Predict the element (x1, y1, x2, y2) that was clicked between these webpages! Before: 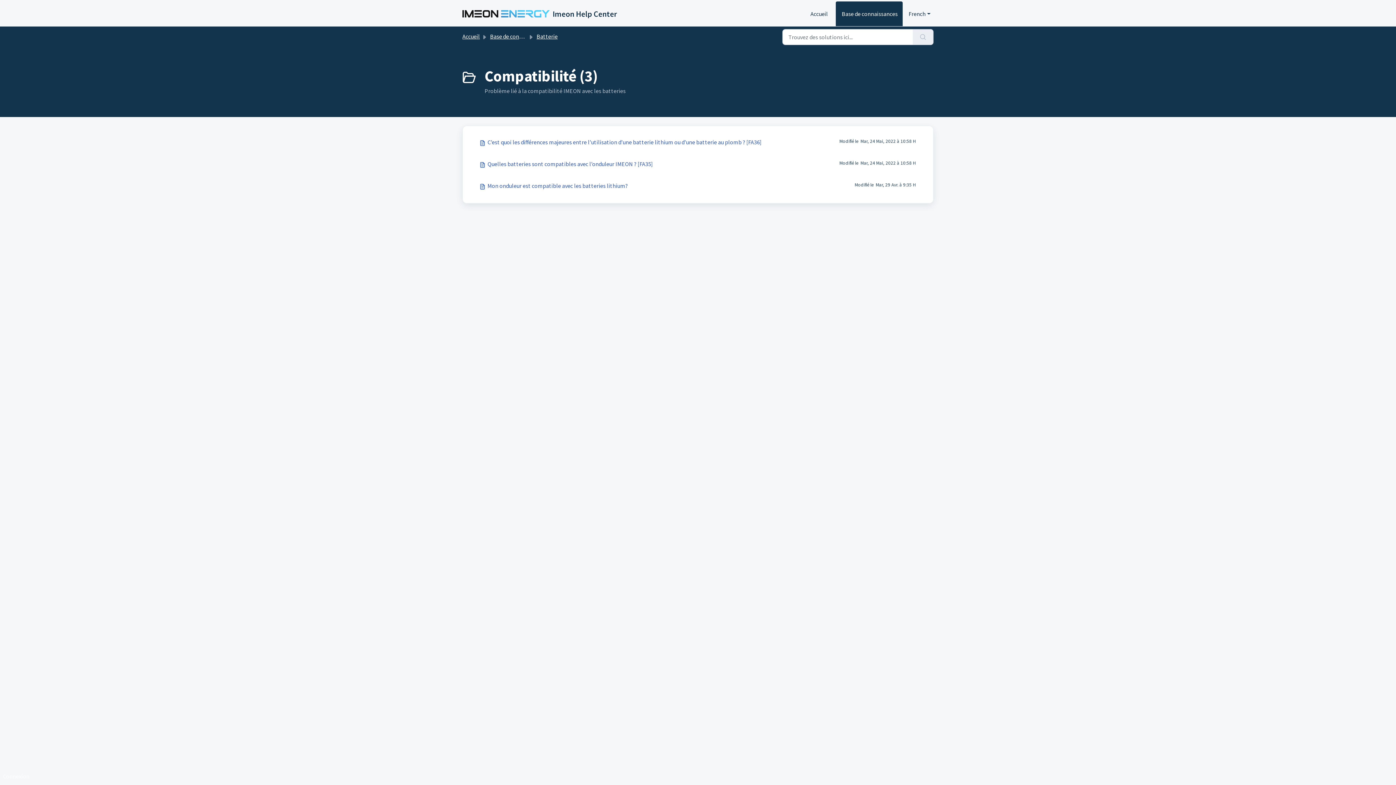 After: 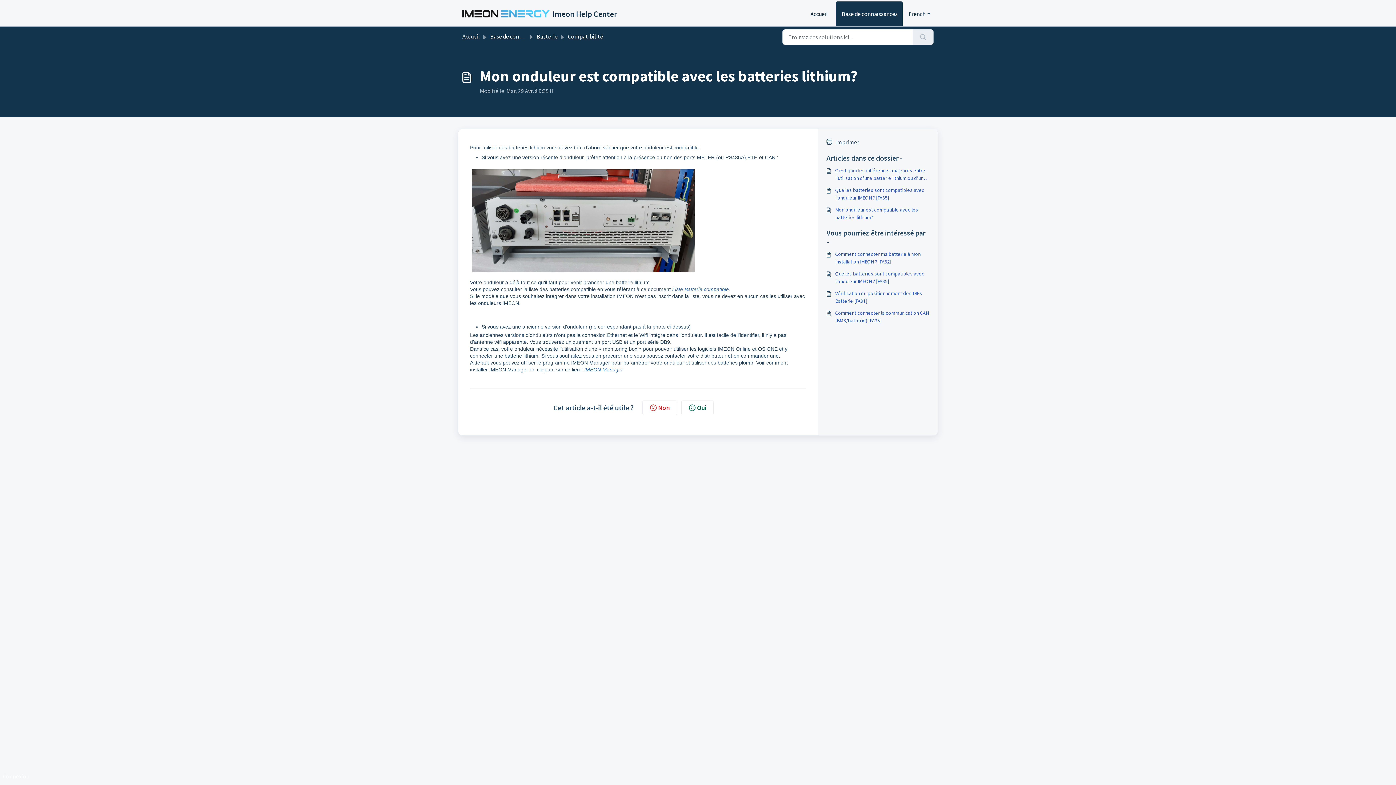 Action: label: Mon onduleur est compatible avec les batteries lithium?
Modifié le  Mar, 29 Avr. à 9:35 H bbox: (471, 175, 924, 197)